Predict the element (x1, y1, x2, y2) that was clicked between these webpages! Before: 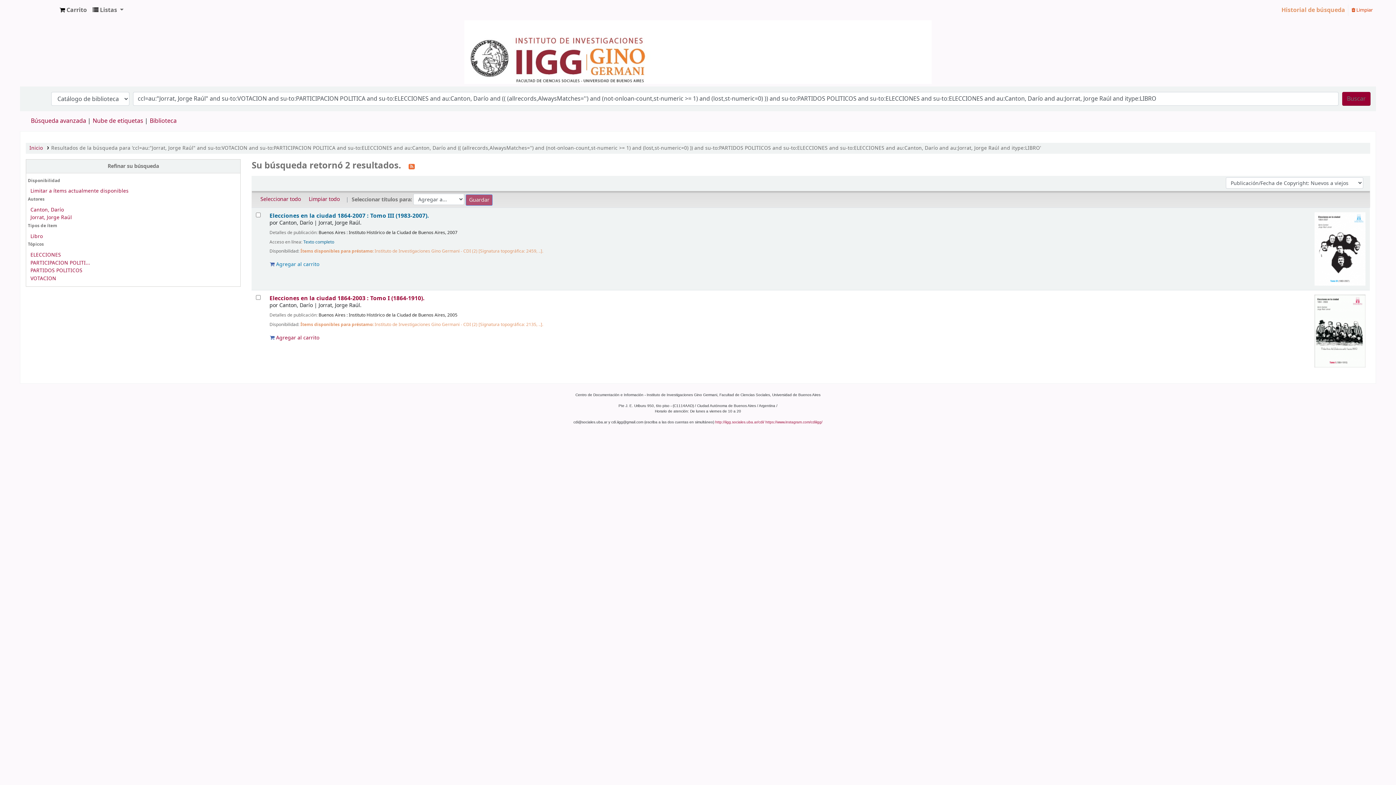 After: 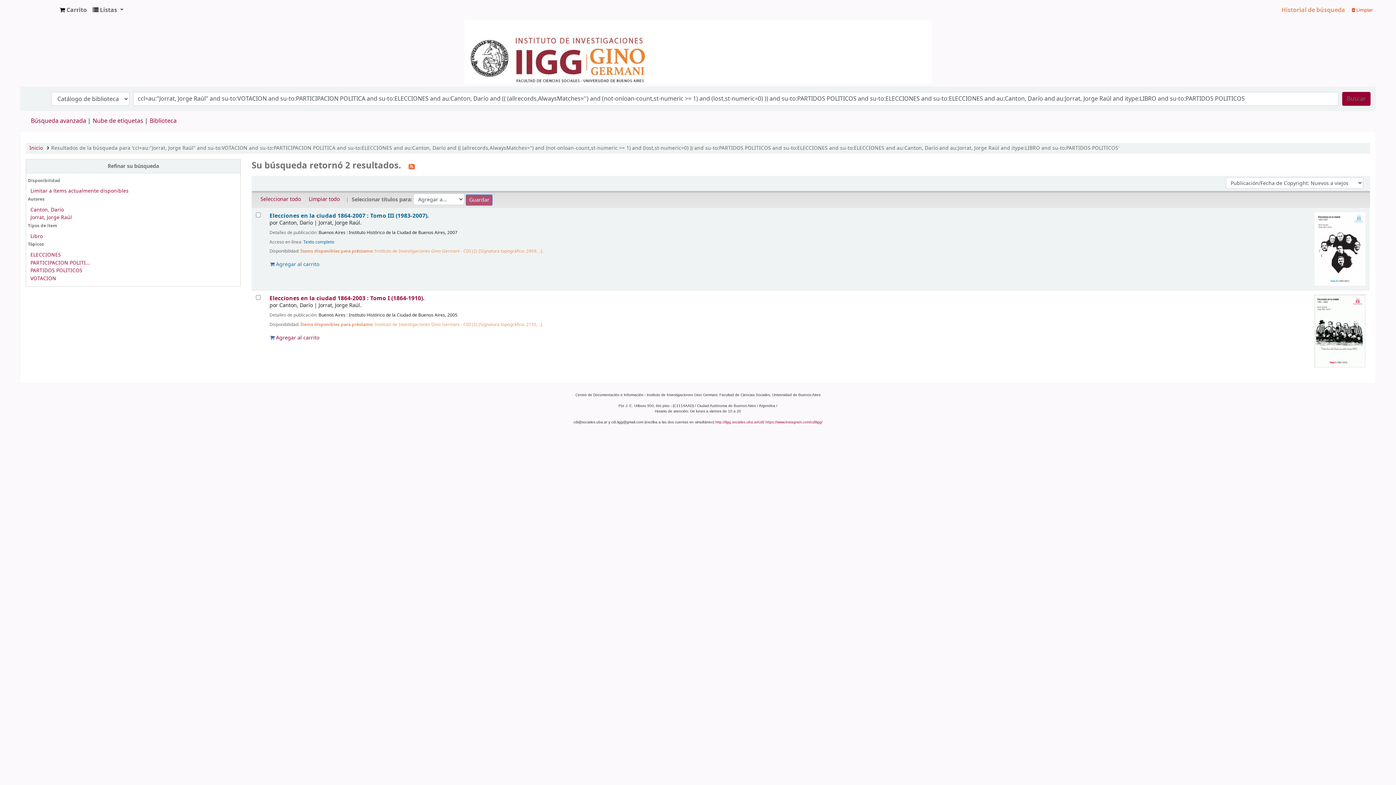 Action: bbox: (30, 232, 42, 240) label: Libro